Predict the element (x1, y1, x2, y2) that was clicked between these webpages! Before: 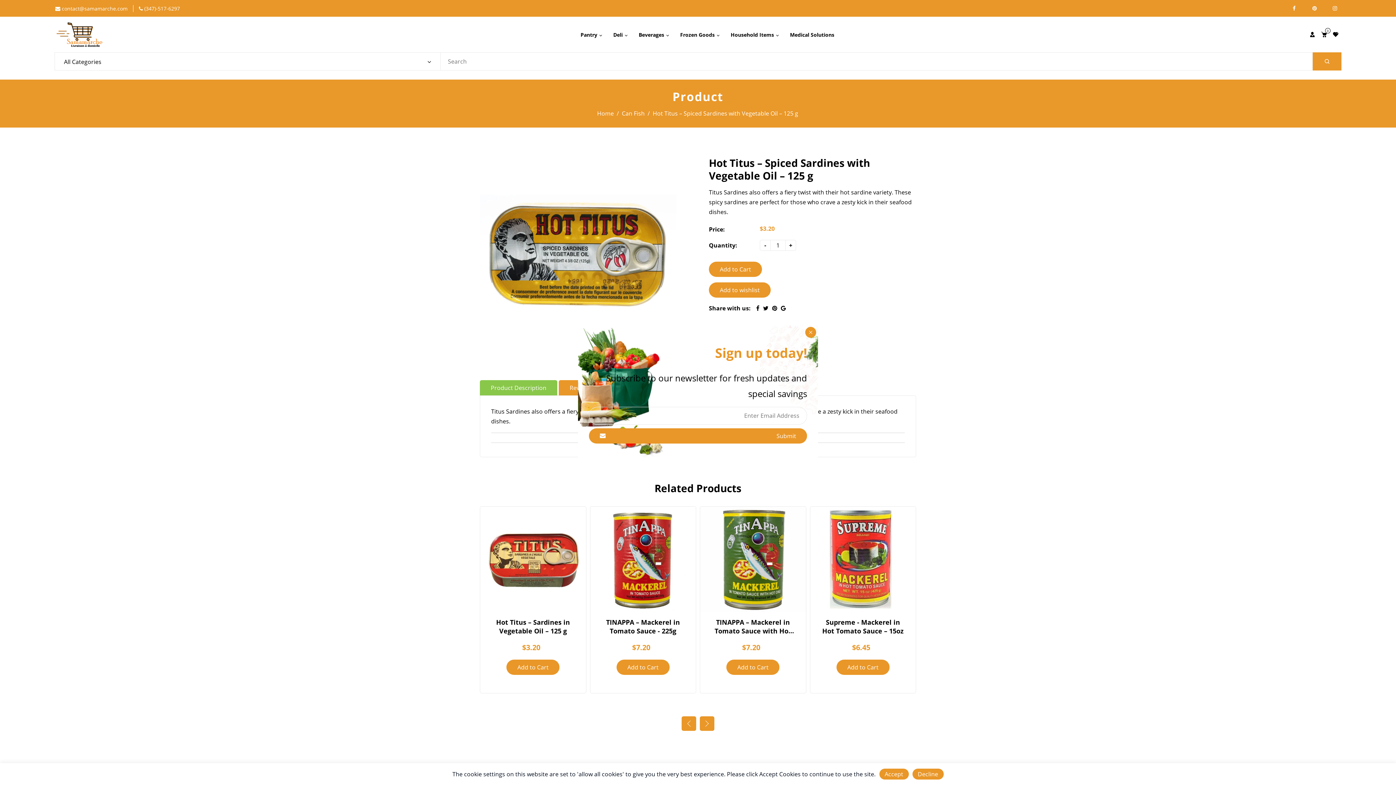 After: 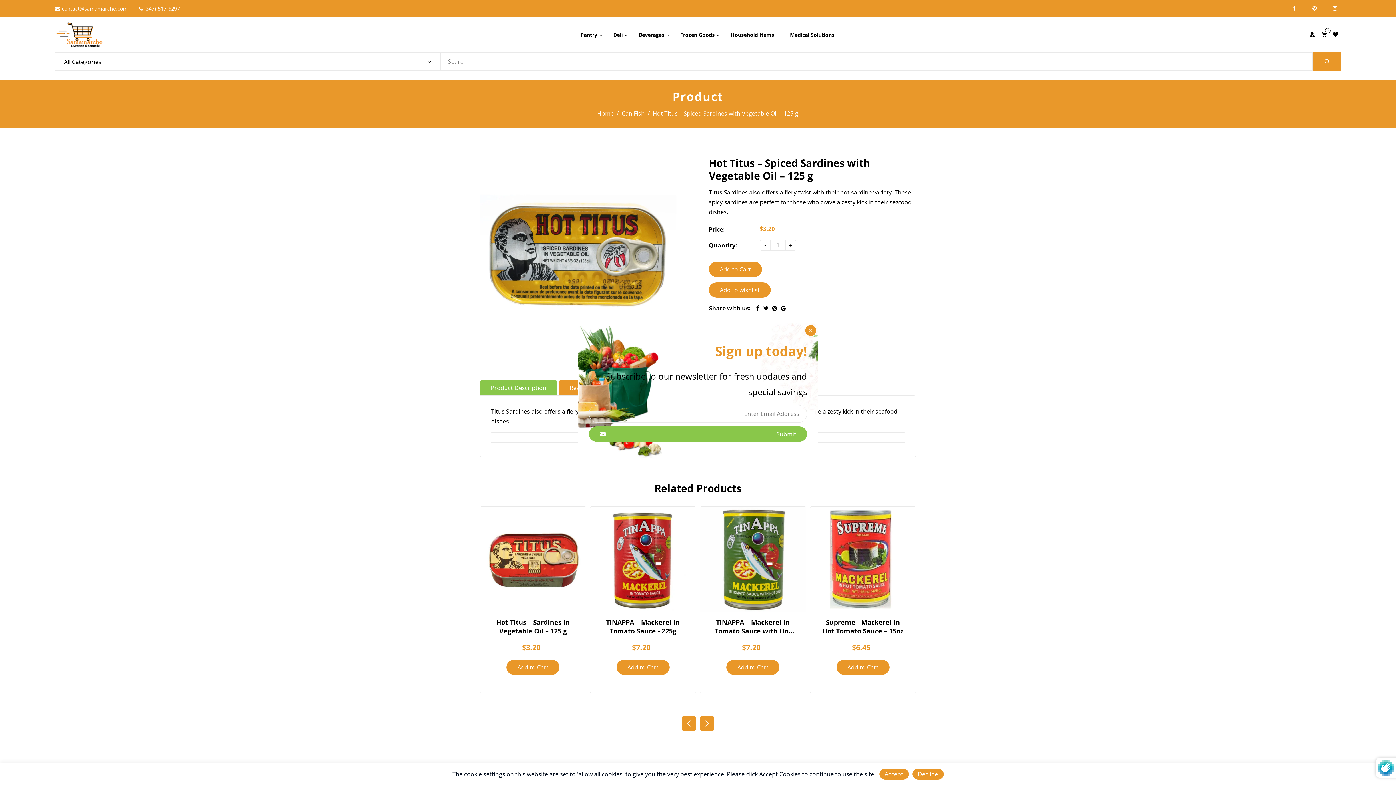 Action: label: Submit bbox: (589, 428, 807, 443)